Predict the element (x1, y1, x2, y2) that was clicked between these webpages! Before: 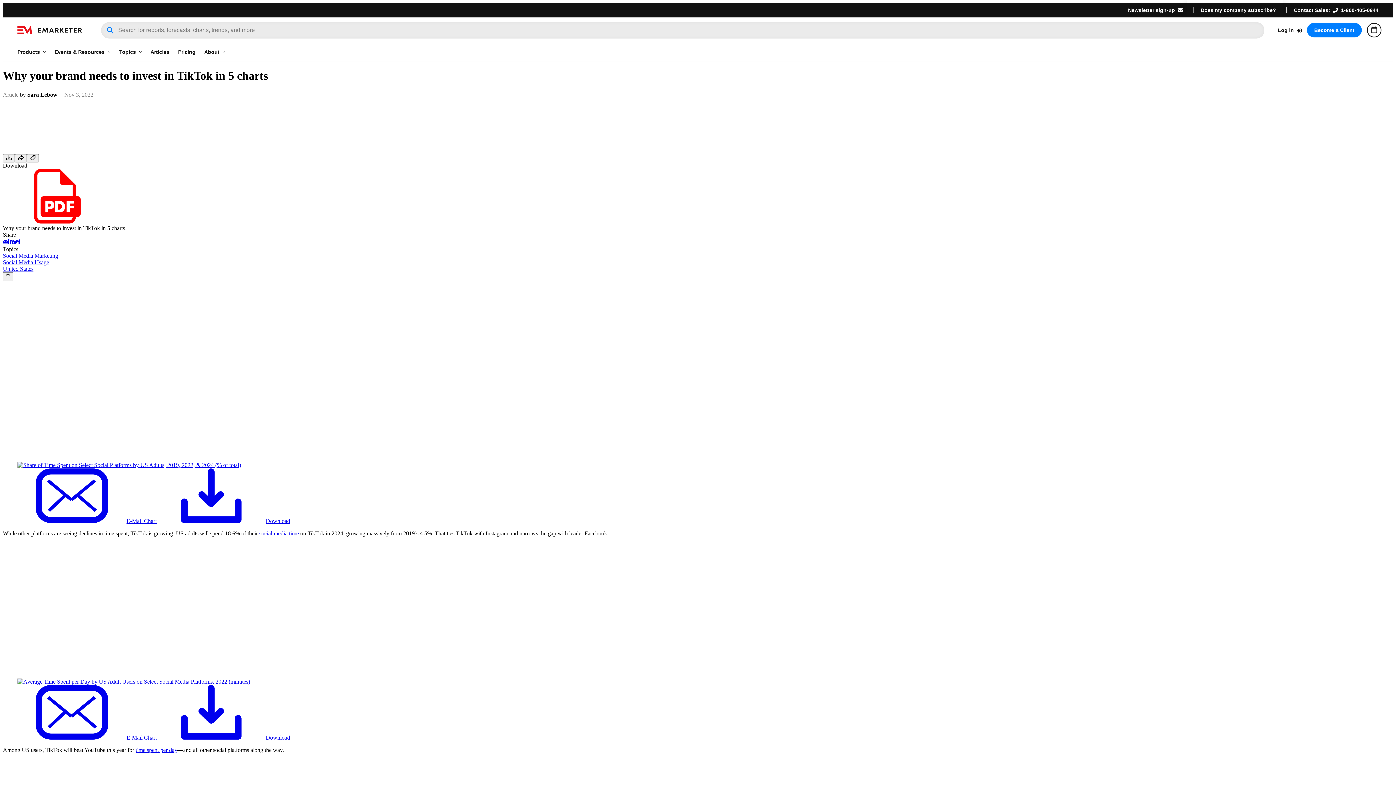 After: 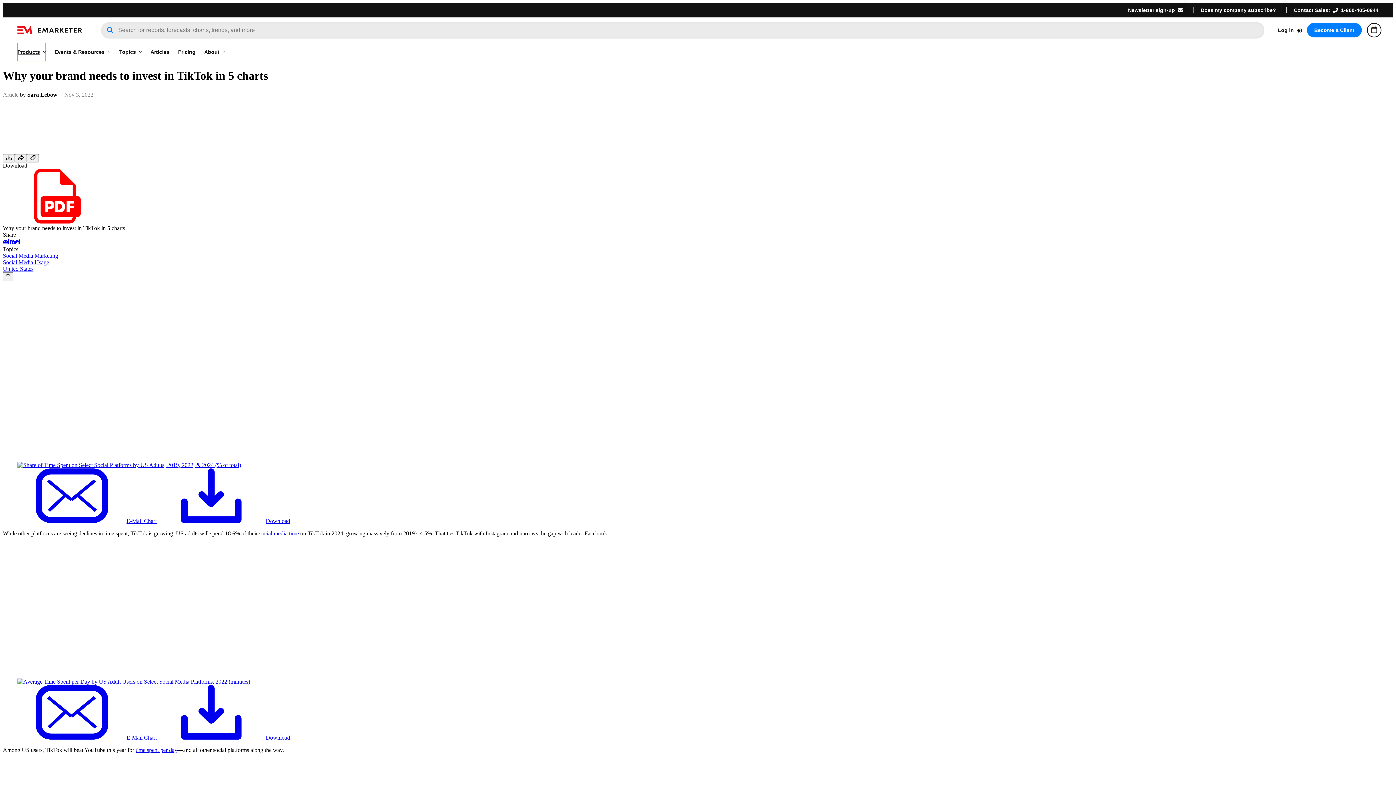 Action: label: Products bbox: (17, 42, 45, 61)